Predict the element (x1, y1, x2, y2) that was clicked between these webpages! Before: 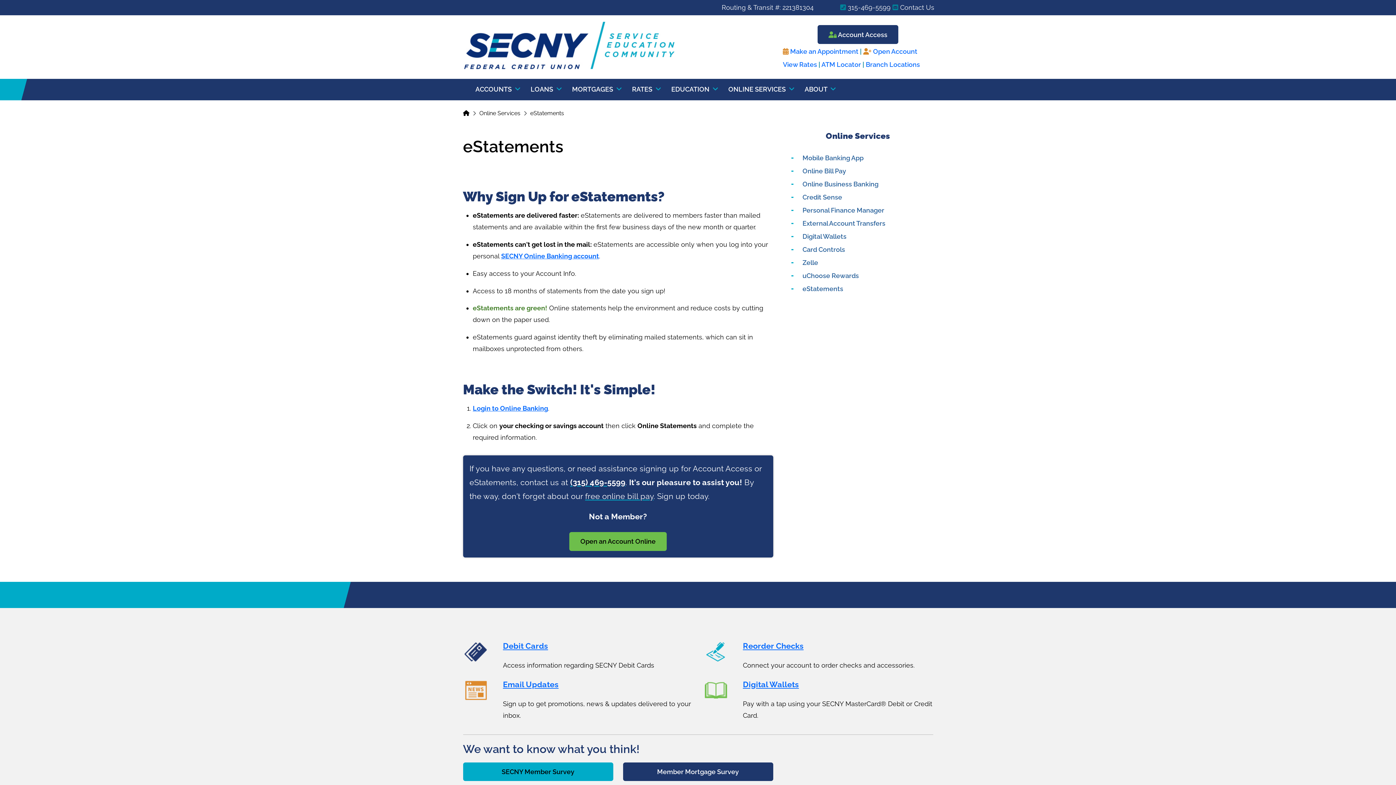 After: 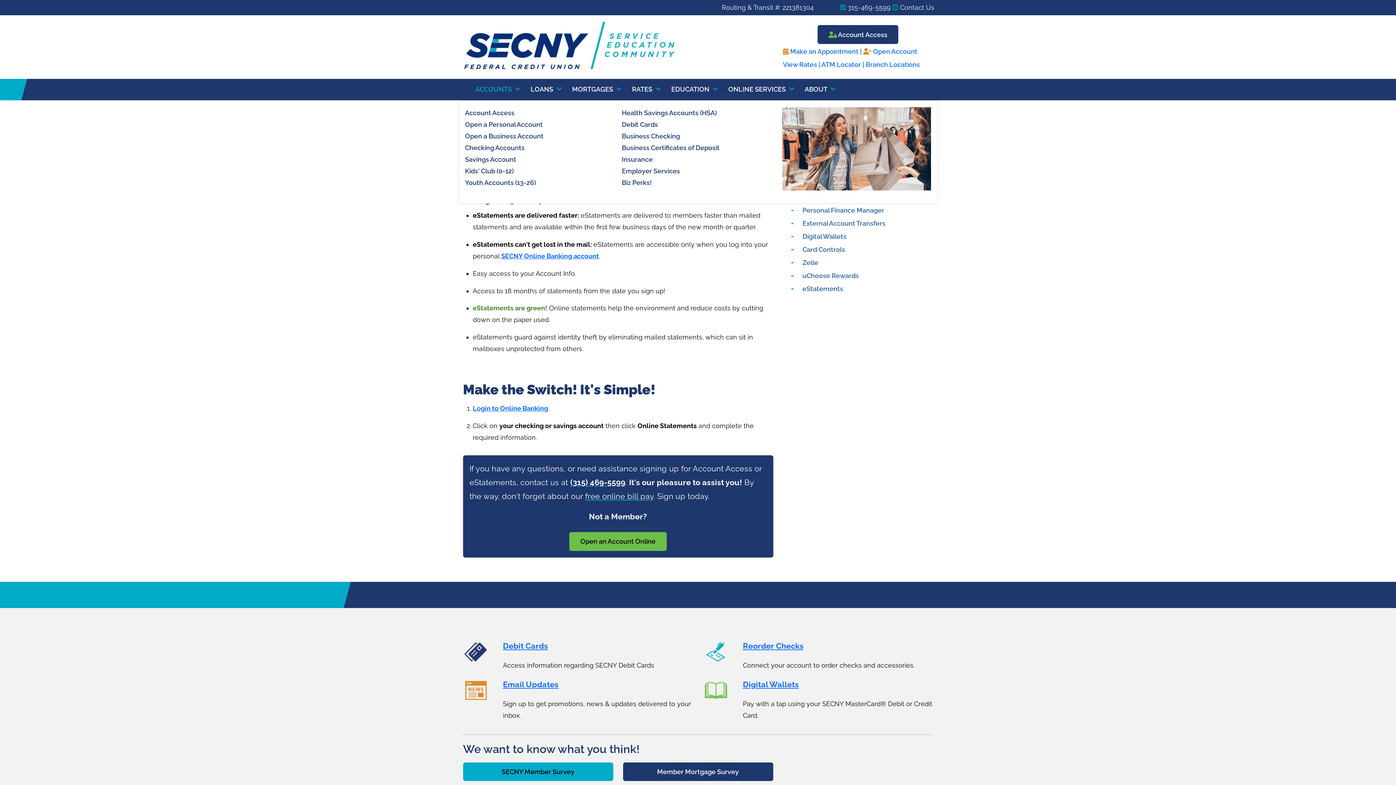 Action: label: ACCOUNTS   bbox: (471, 82, 526, 97)